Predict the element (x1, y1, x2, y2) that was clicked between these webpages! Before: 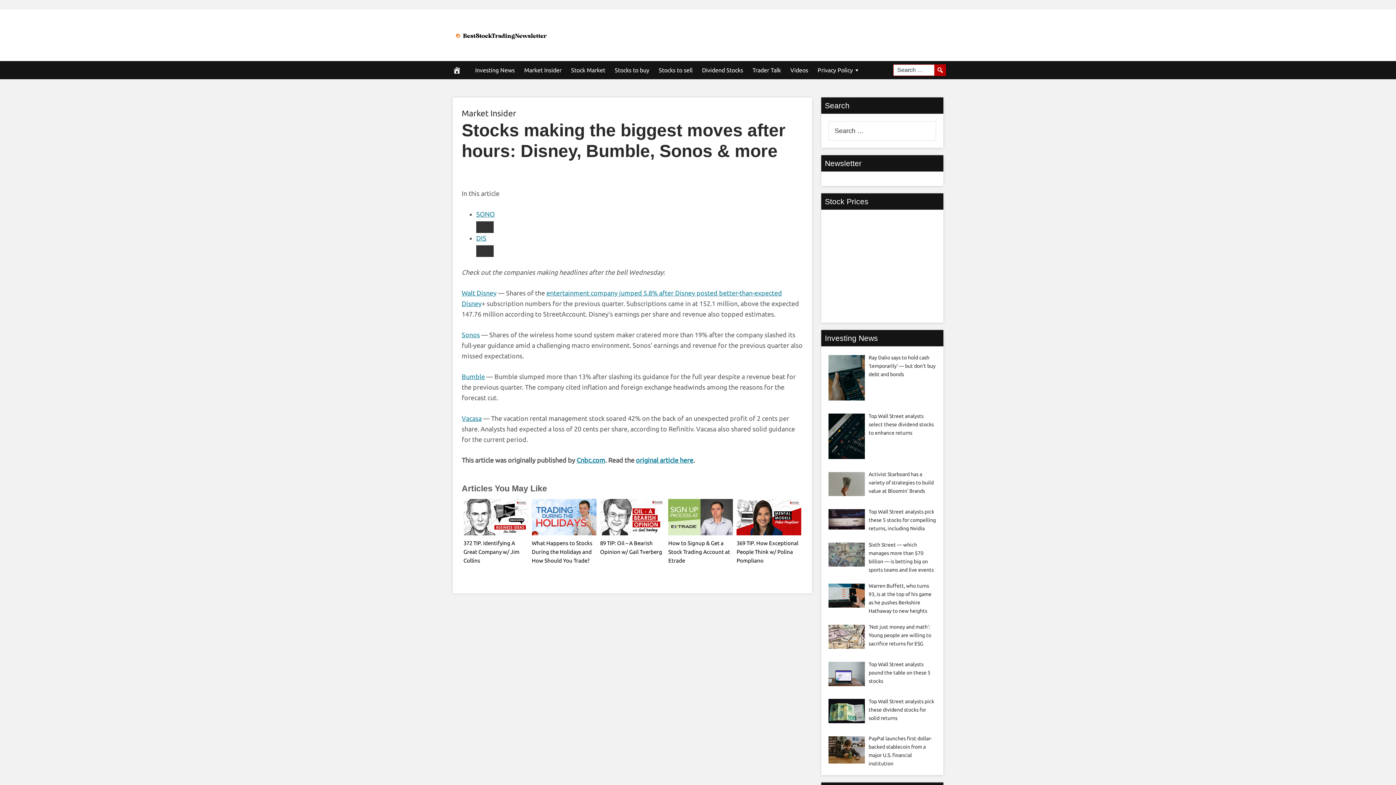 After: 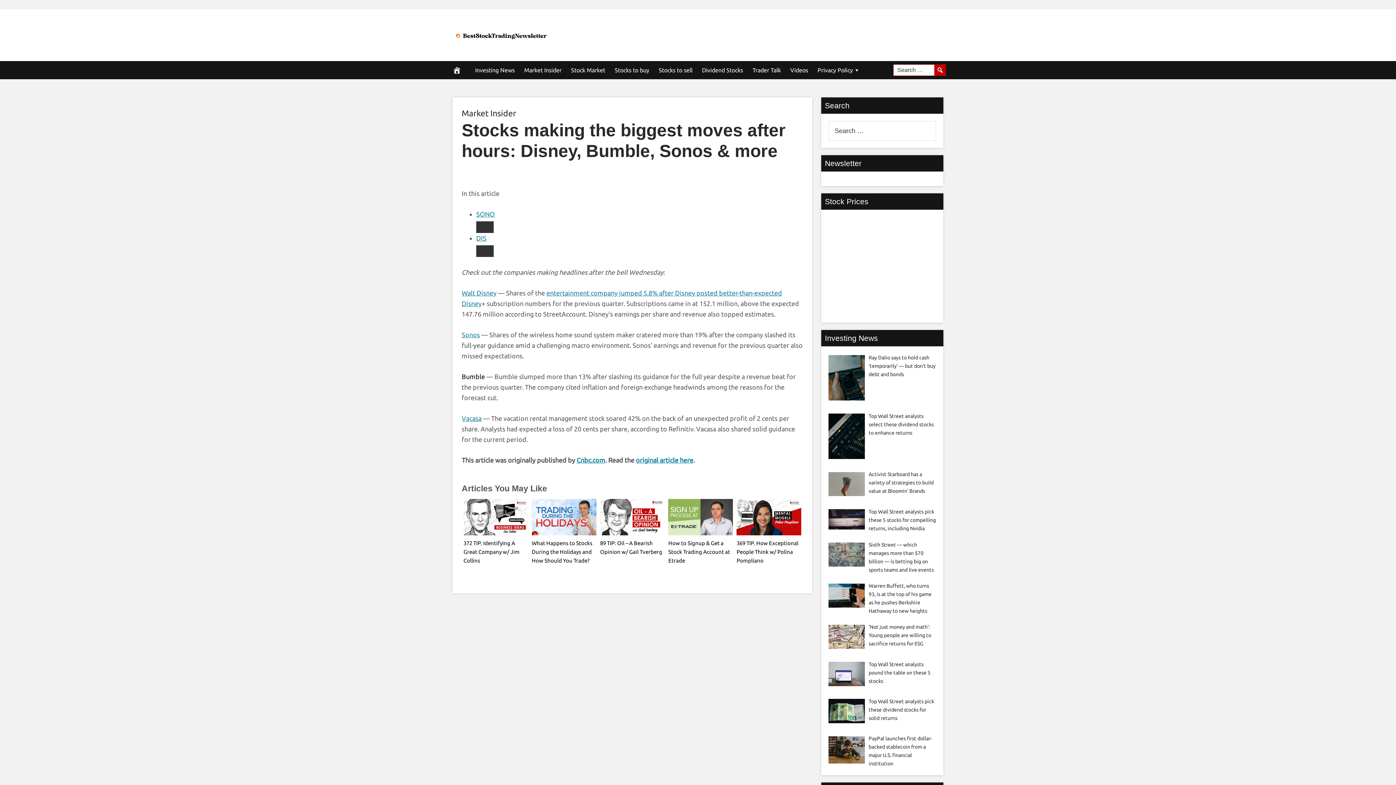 Action: label: Bumble bbox: (461, 373, 485, 380)